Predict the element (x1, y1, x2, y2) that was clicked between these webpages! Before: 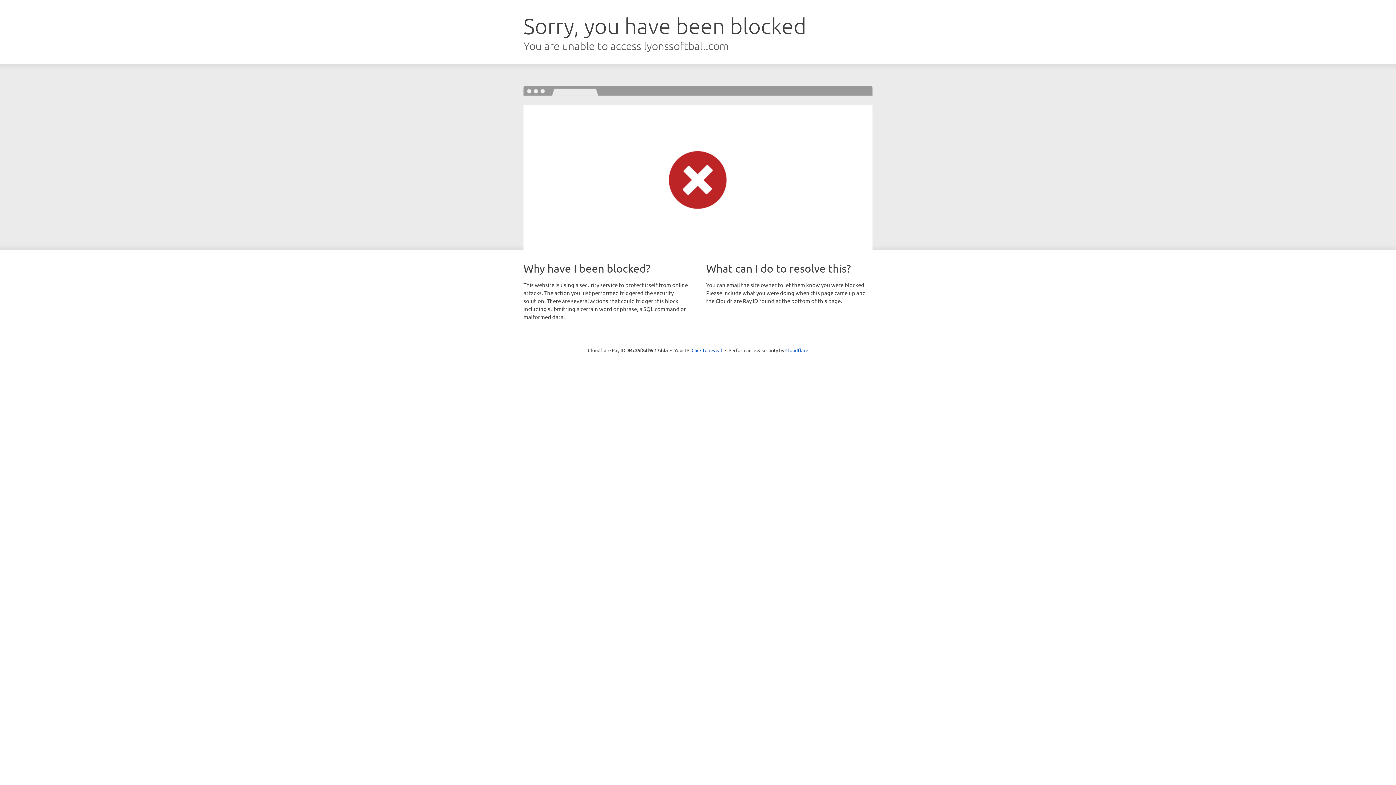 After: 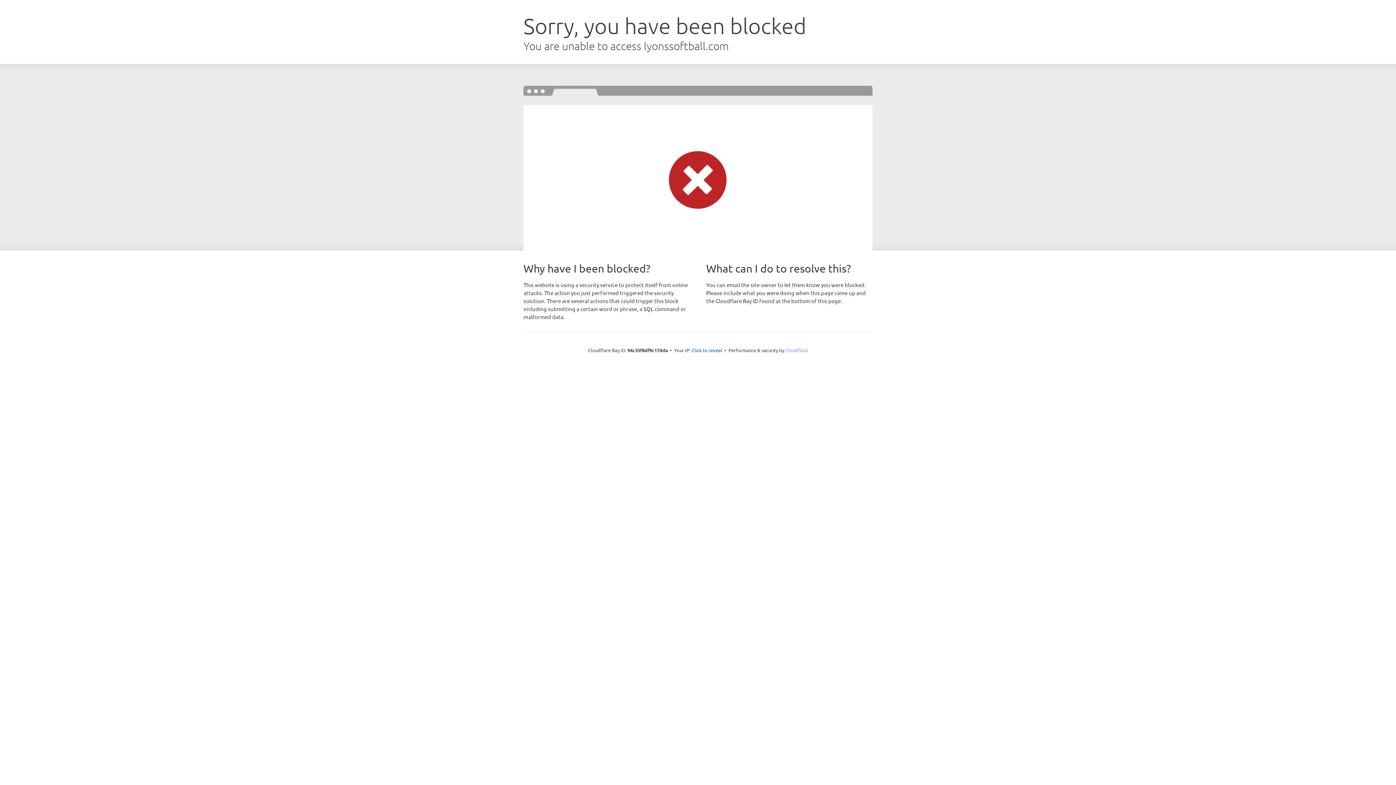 Action: bbox: (785, 347, 808, 353) label: Cloudflare